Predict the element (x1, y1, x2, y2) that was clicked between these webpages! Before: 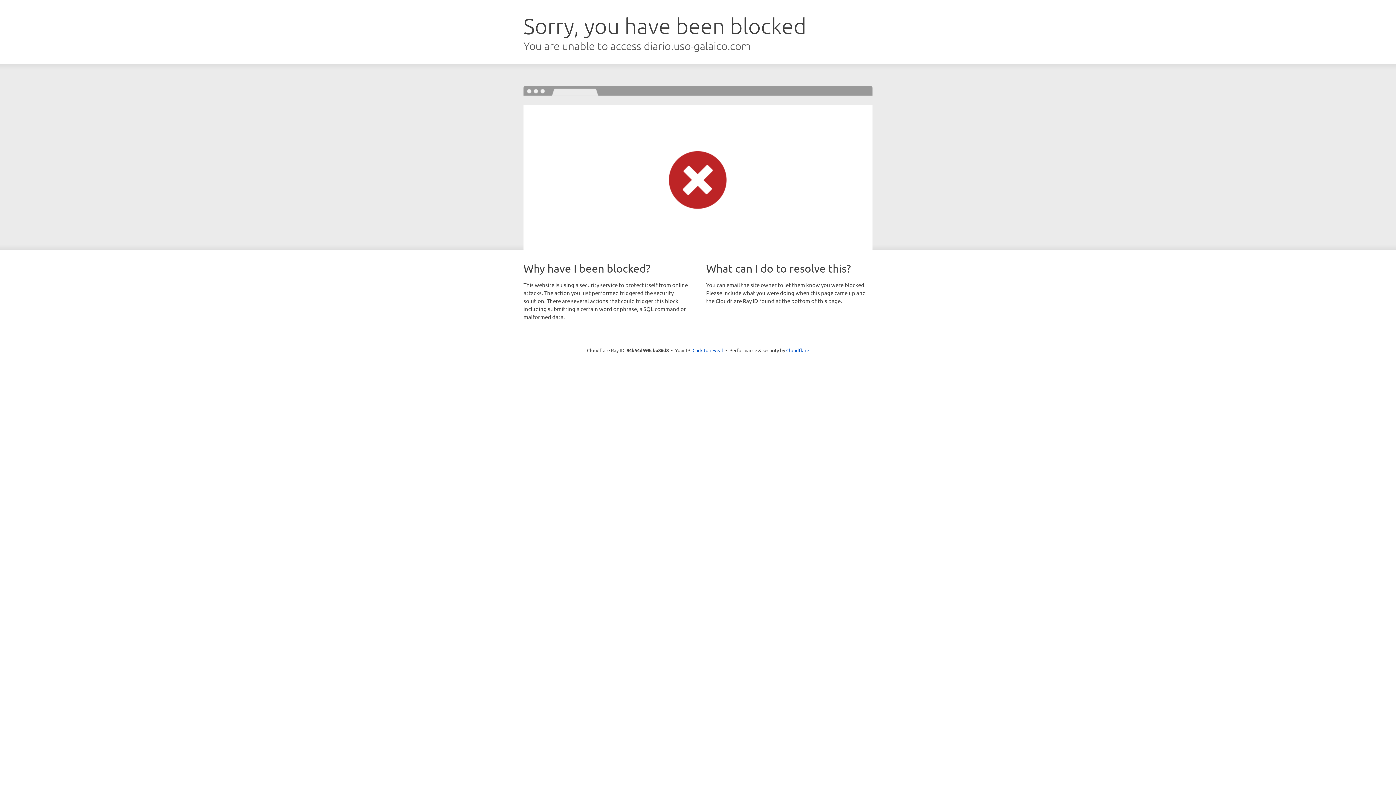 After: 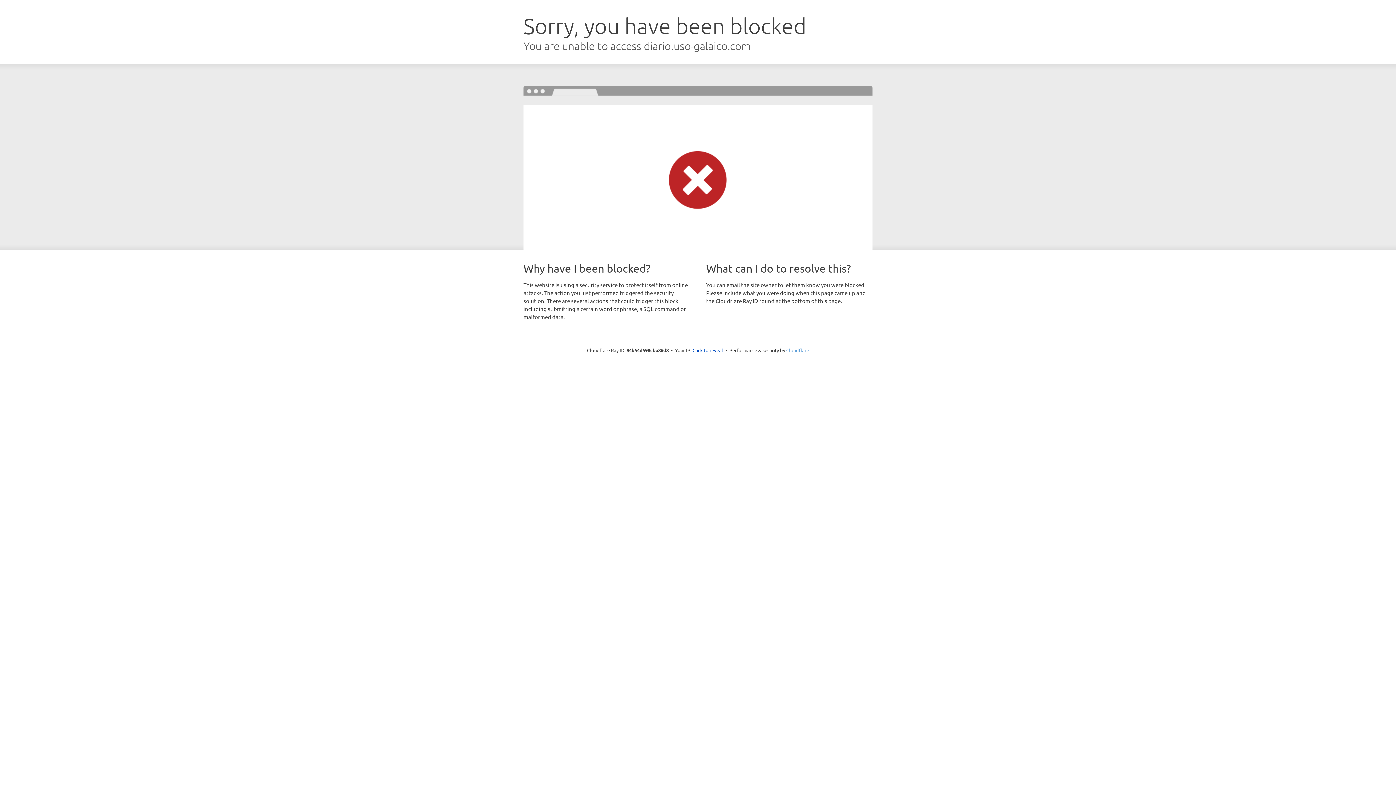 Action: label: Cloudflare bbox: (786, 347, 809, 353)